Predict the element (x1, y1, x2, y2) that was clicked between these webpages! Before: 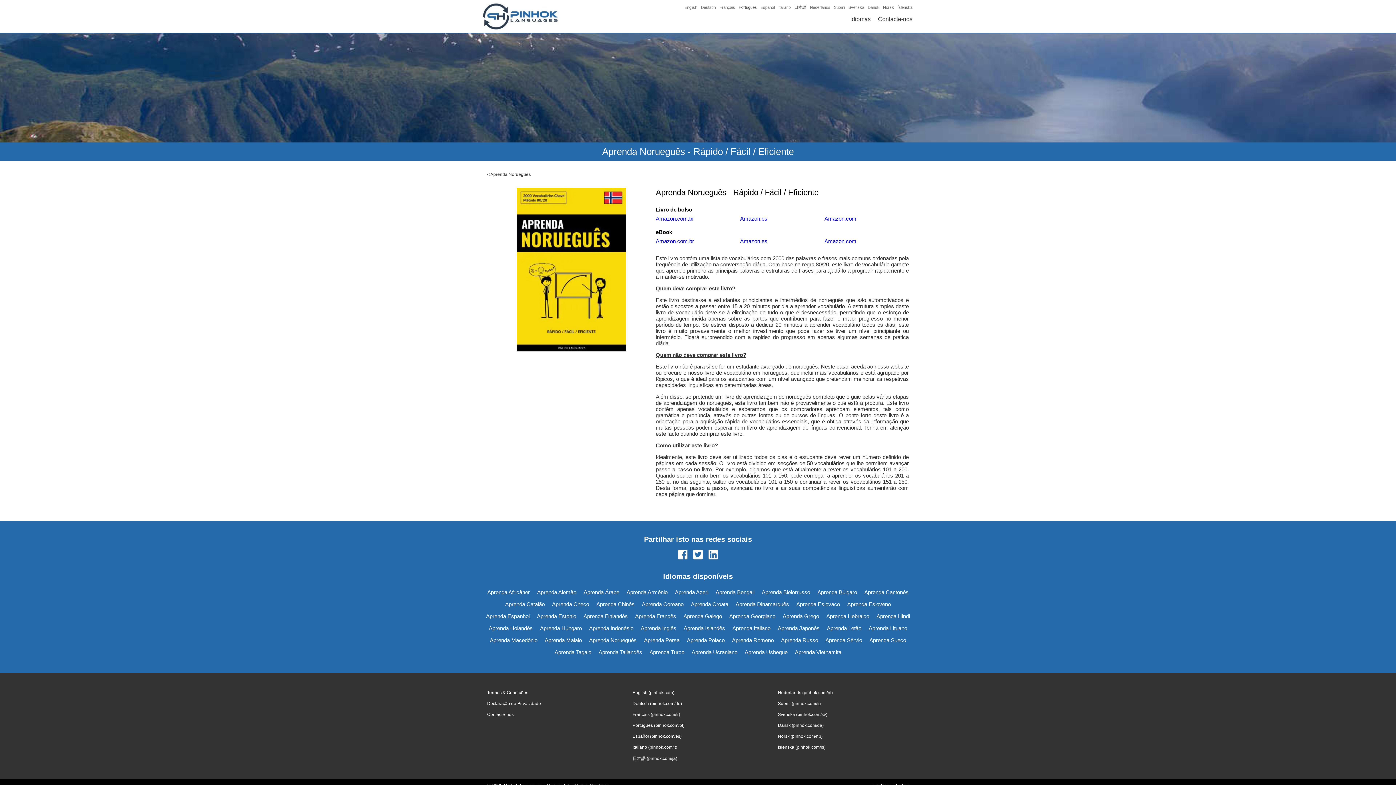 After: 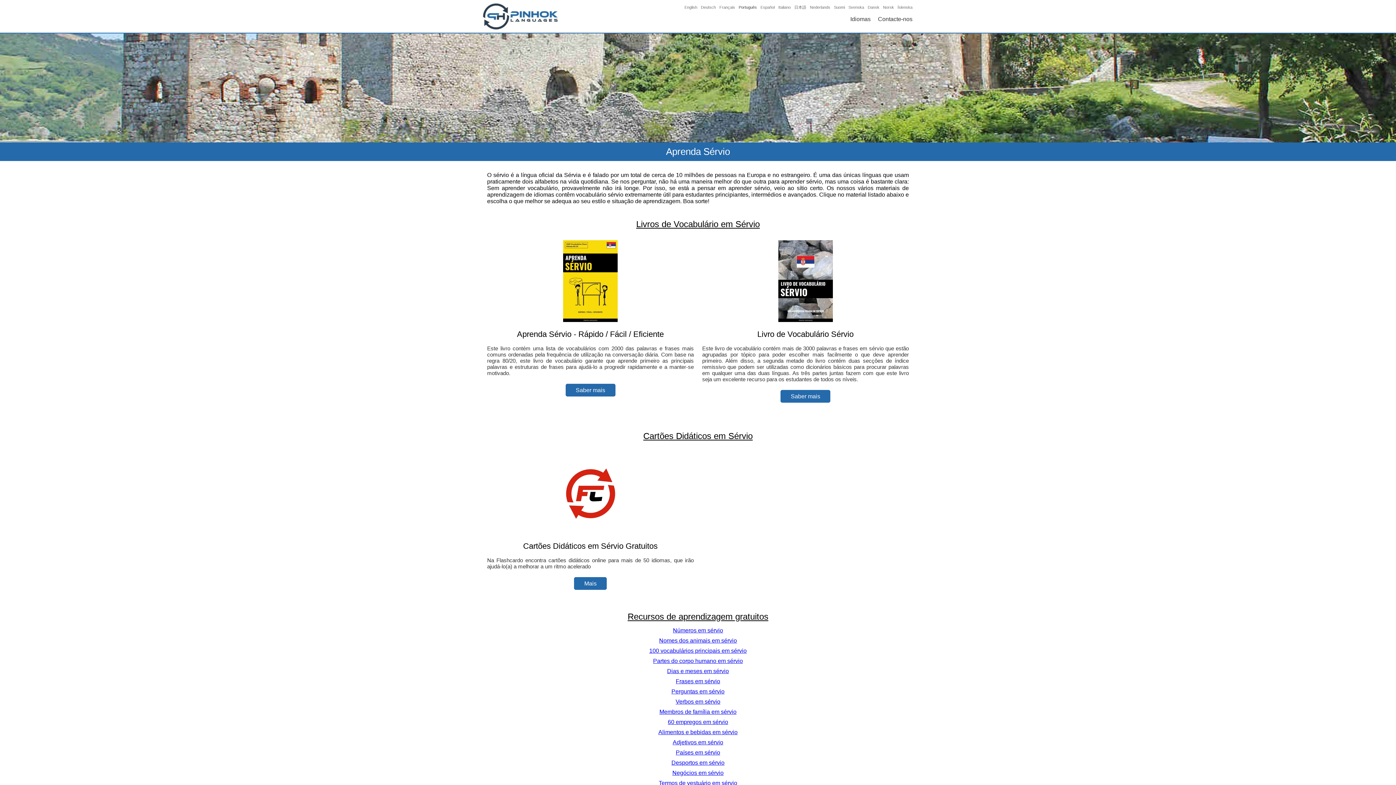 Action: label: Aprenda Sérvio bbox: (822, 634, 866, 646)